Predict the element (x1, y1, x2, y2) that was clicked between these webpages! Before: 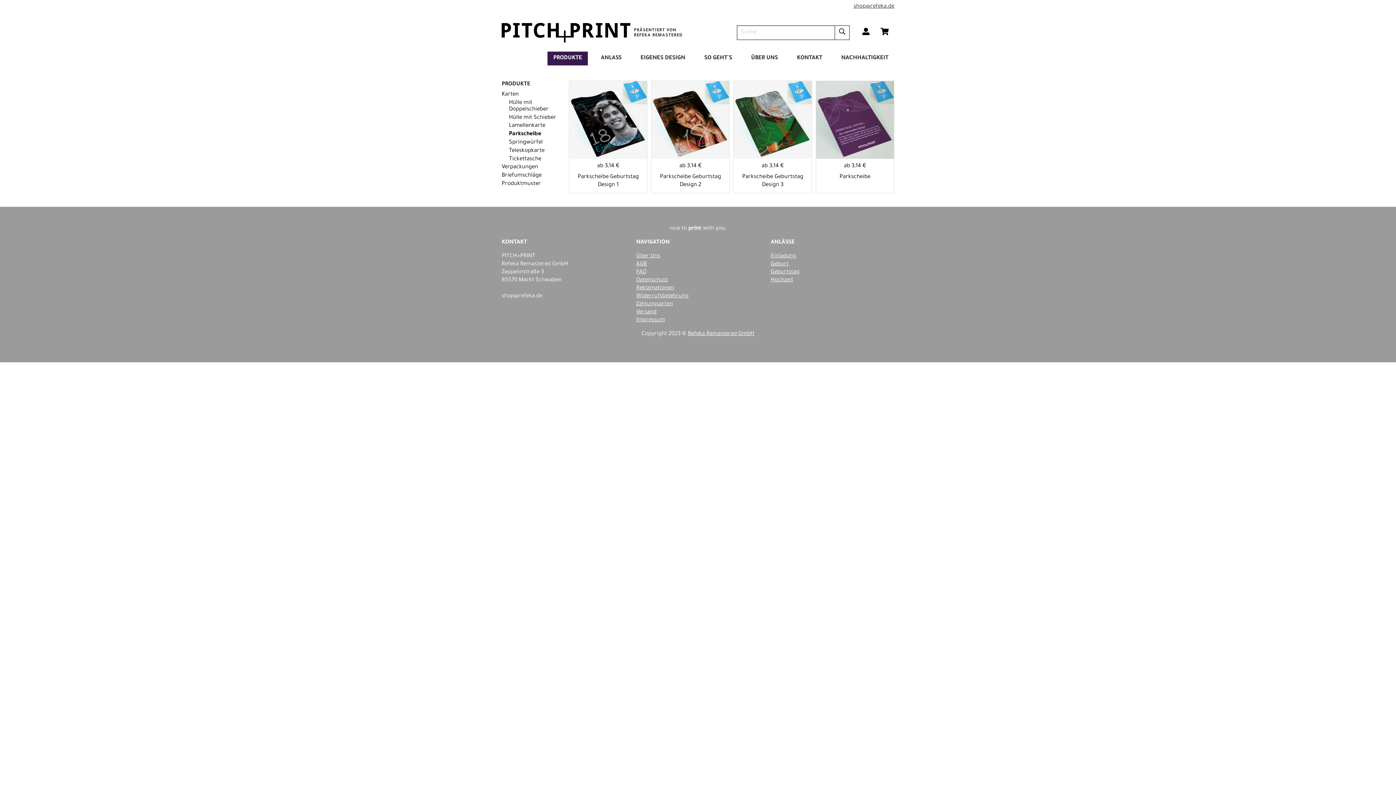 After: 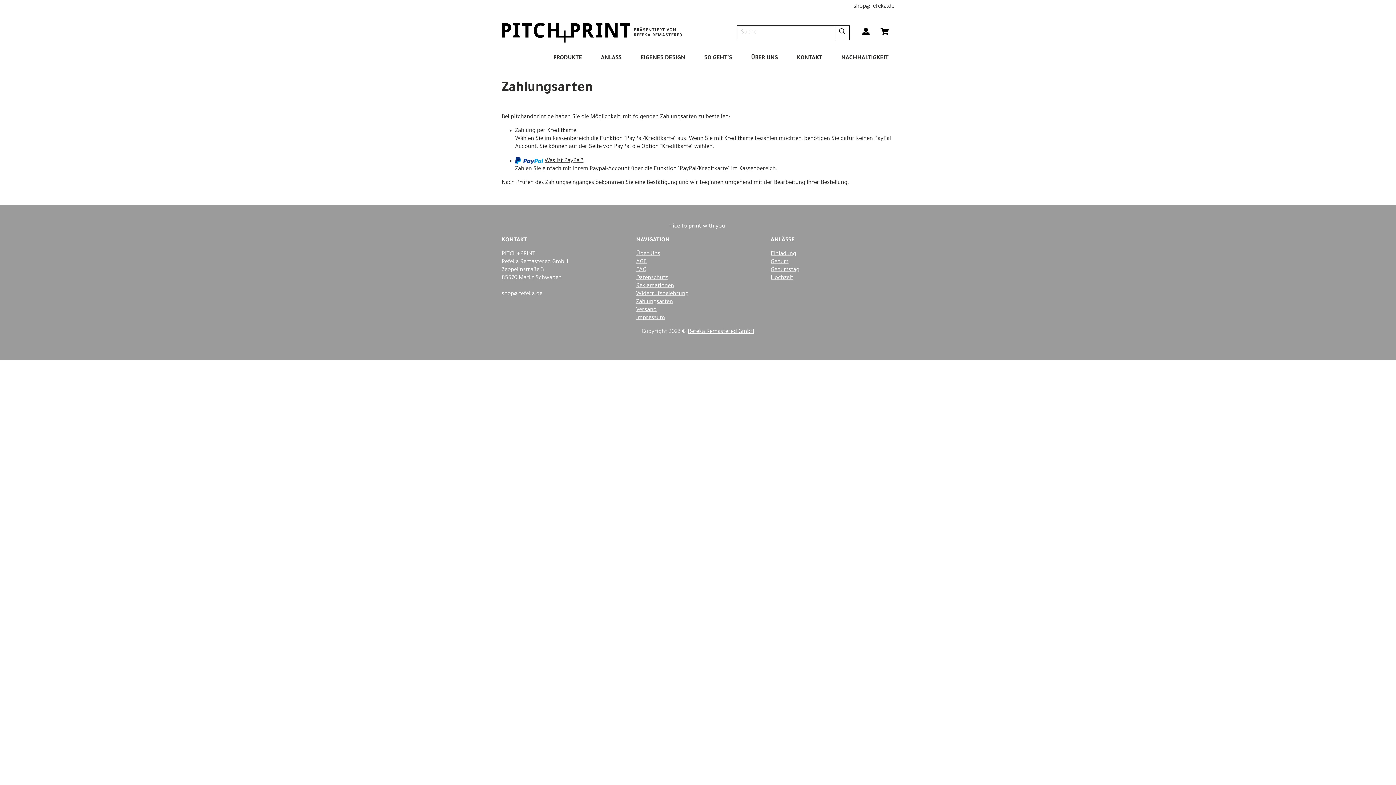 Action: label: Zahlungsarten bbox: (636, 301, 673, 307)